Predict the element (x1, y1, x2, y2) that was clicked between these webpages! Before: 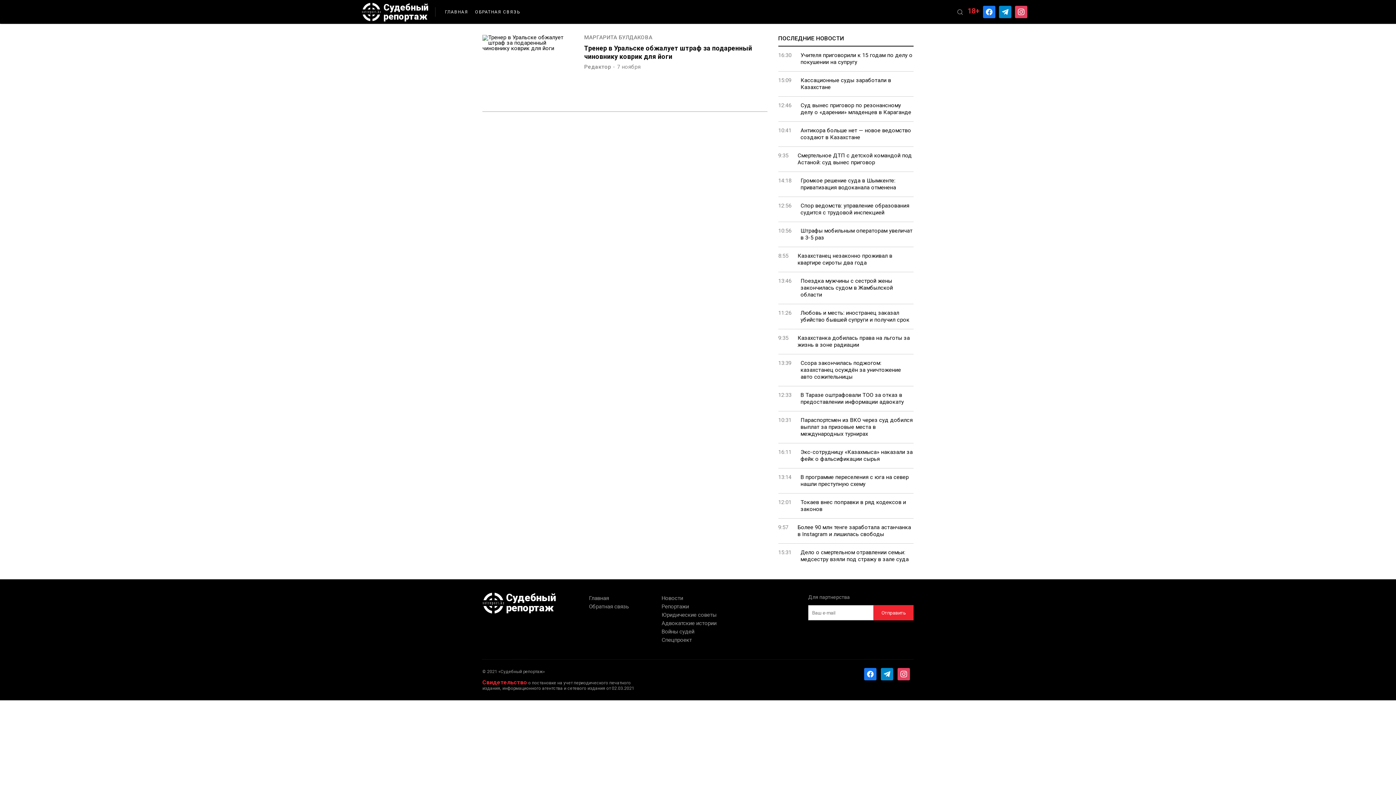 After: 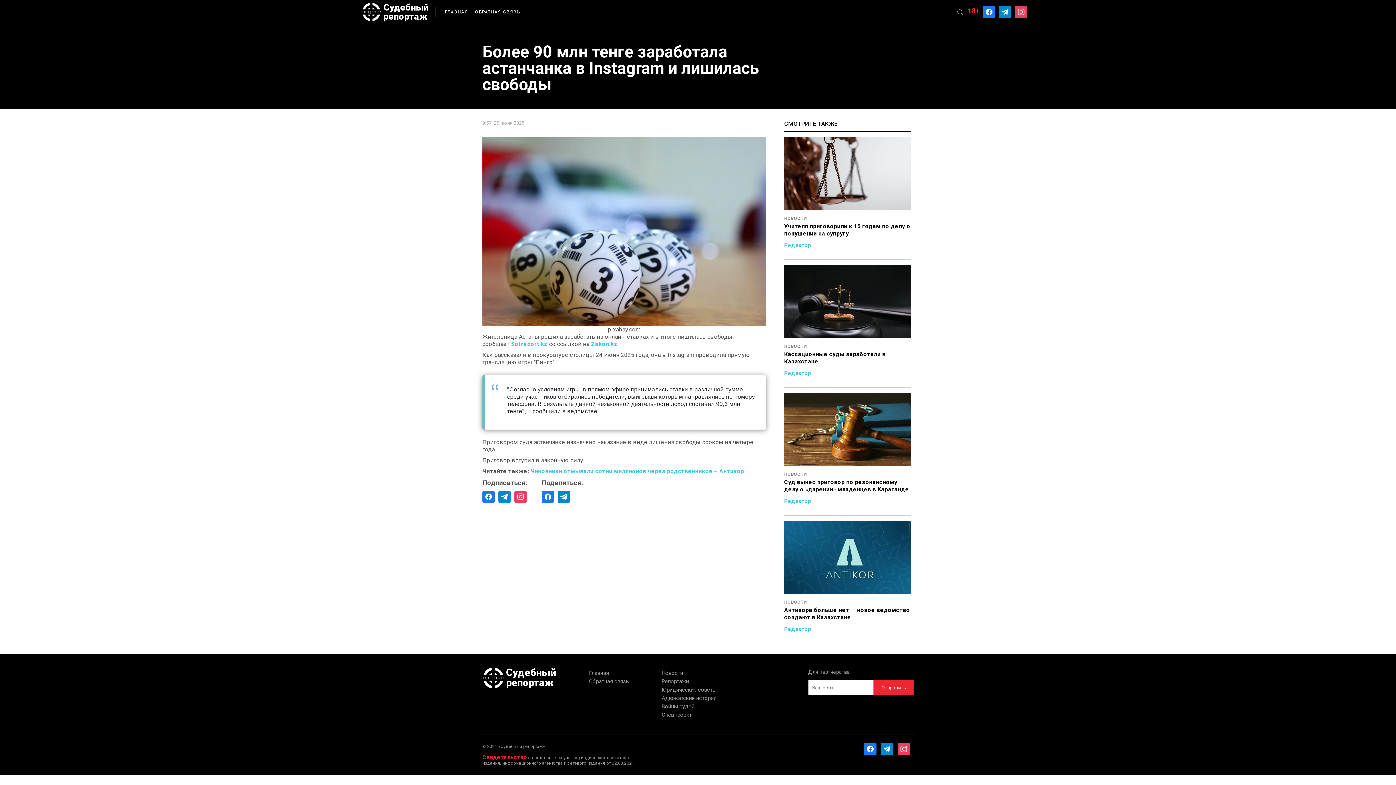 Action: bbox: (778, 518, 913, 544) label: 9:57
Более 90 млн тенге заработала астанчанка в Instagram и лишилась свободы